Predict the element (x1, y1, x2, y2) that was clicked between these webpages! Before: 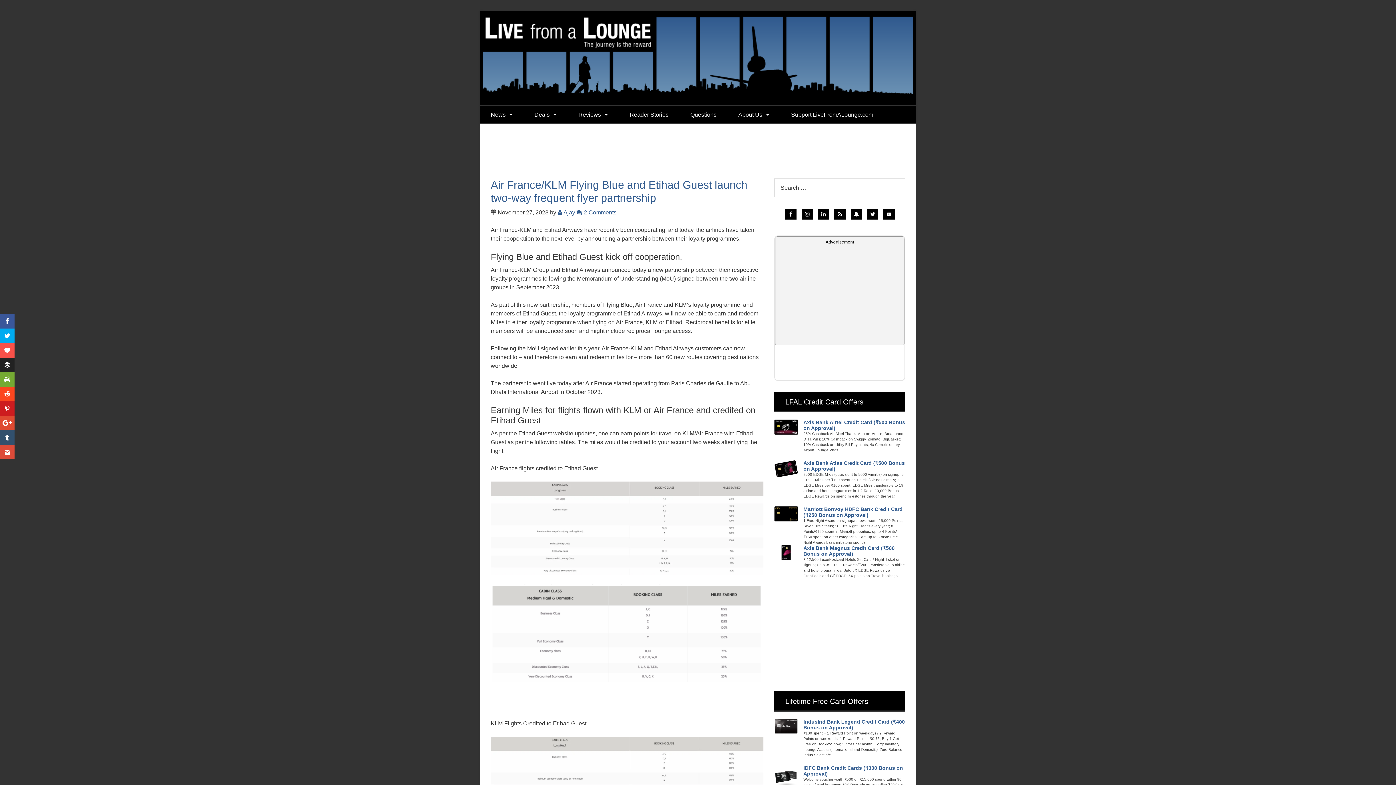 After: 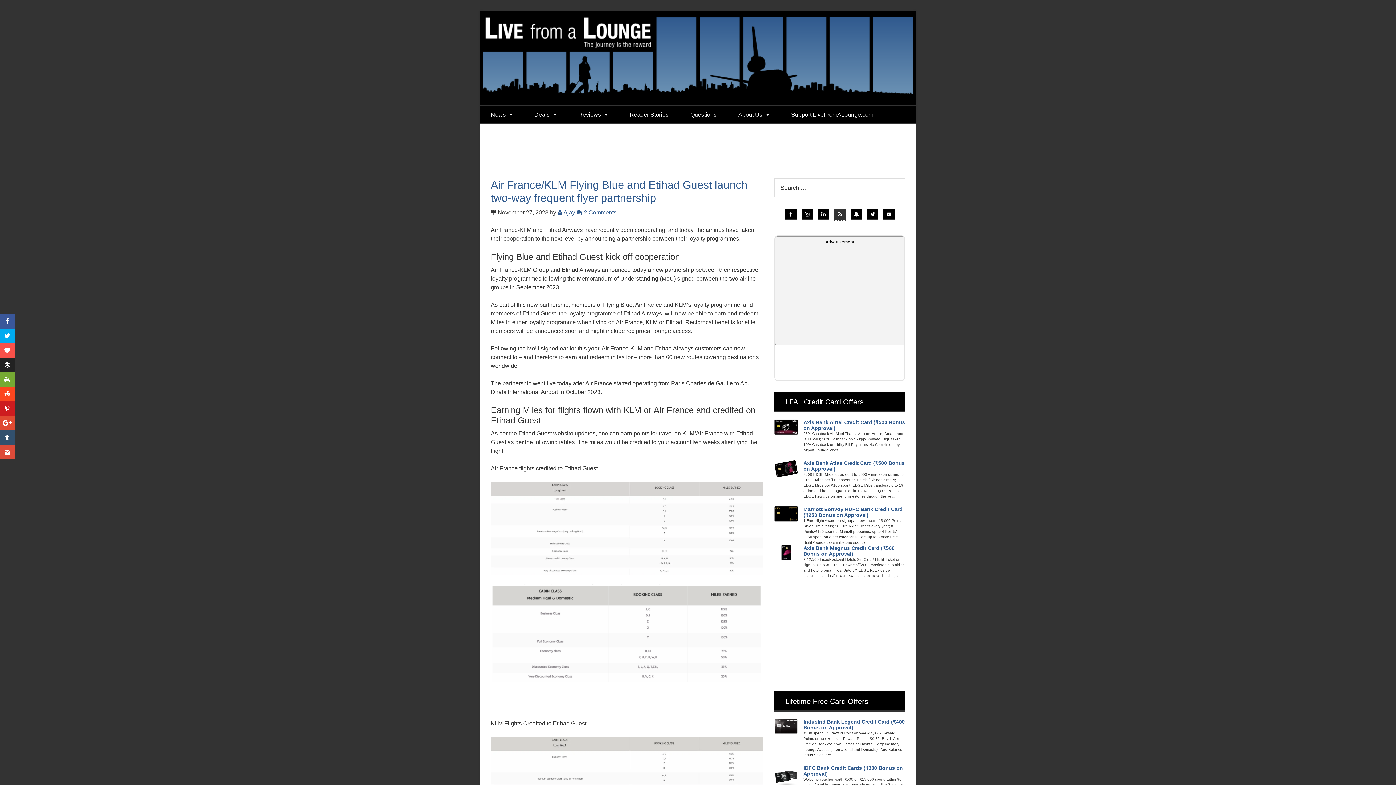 Action: bbox: (834, 208, 846, 220)